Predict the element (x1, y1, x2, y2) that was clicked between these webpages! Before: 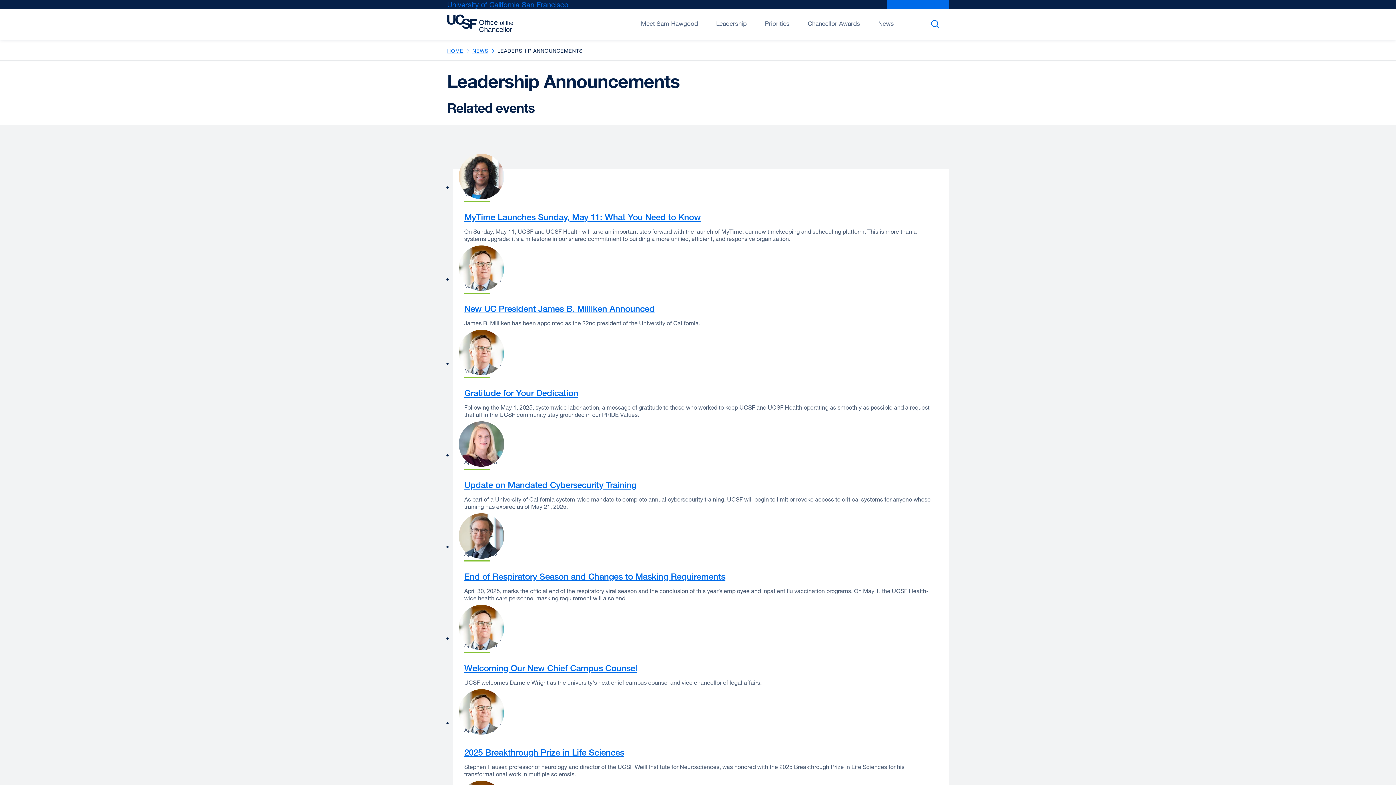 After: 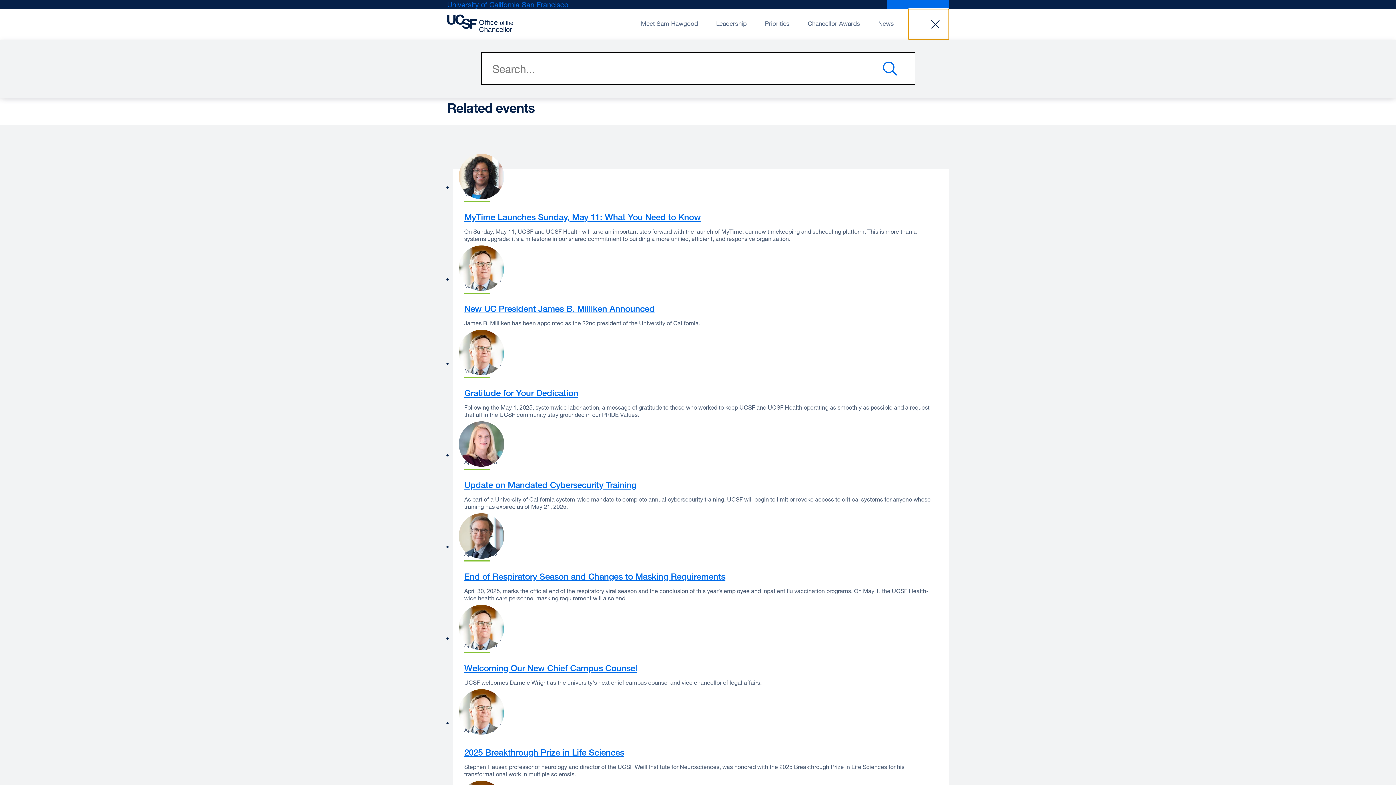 Action: bbox: (908, 9, 949, 39) label: Search